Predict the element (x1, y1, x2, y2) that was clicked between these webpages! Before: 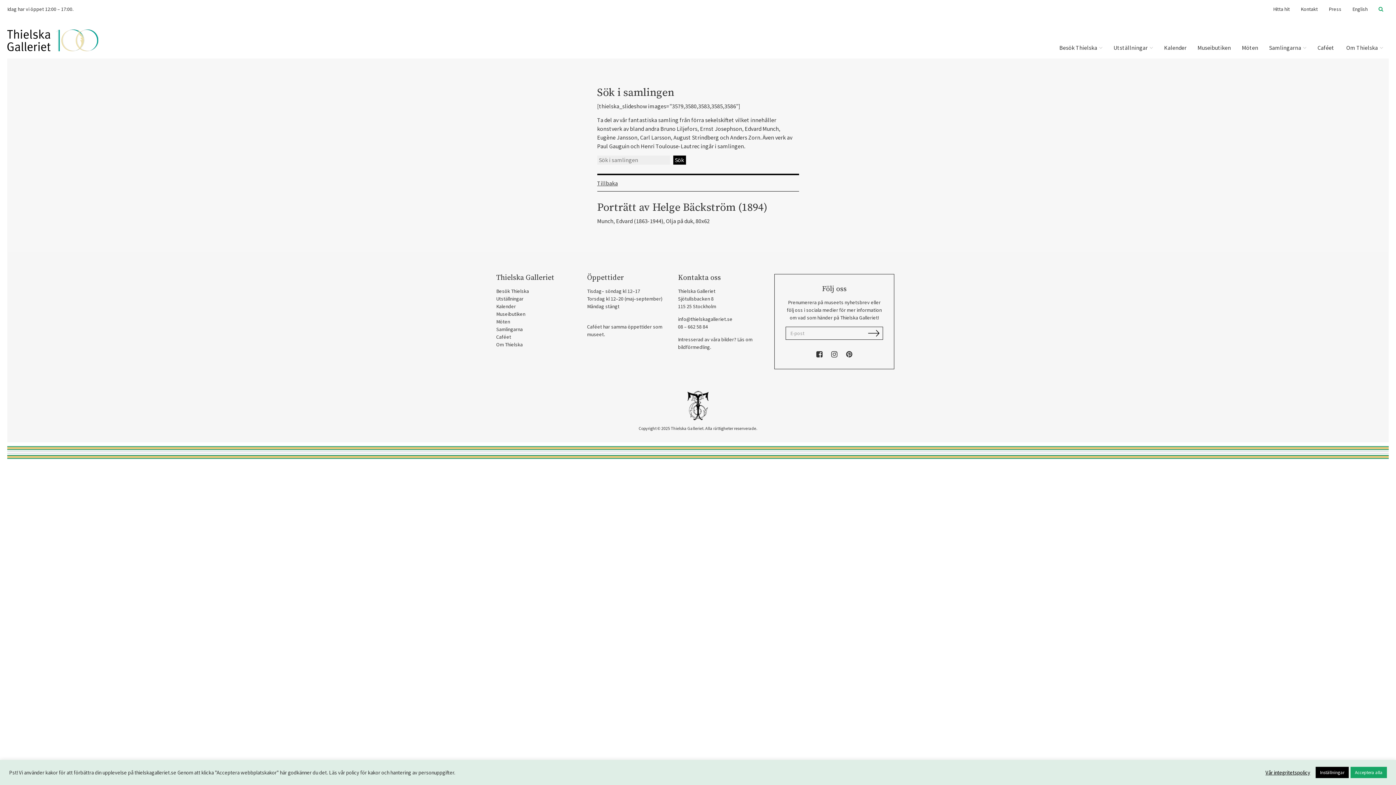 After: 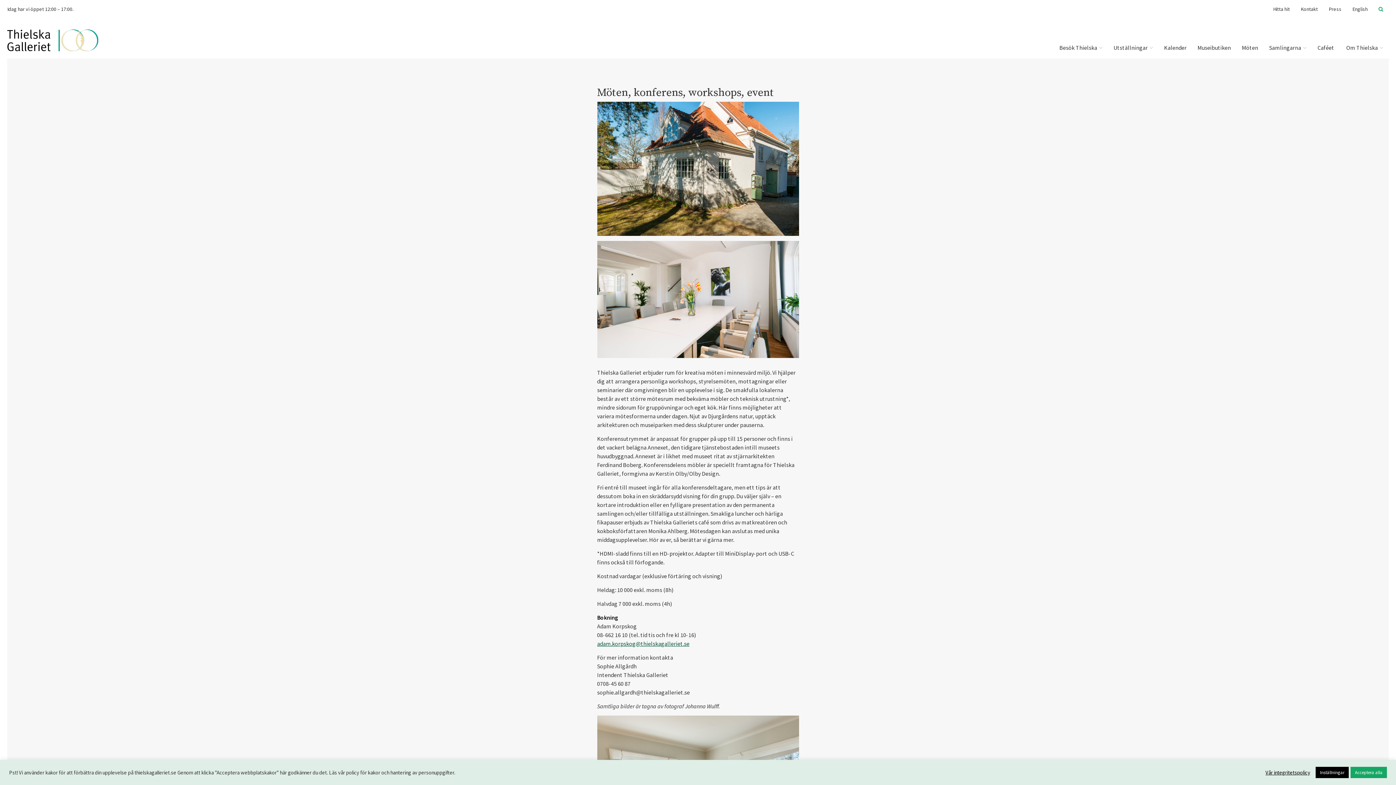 Action: label: Möten bbox: (496, 318, 576, 325)